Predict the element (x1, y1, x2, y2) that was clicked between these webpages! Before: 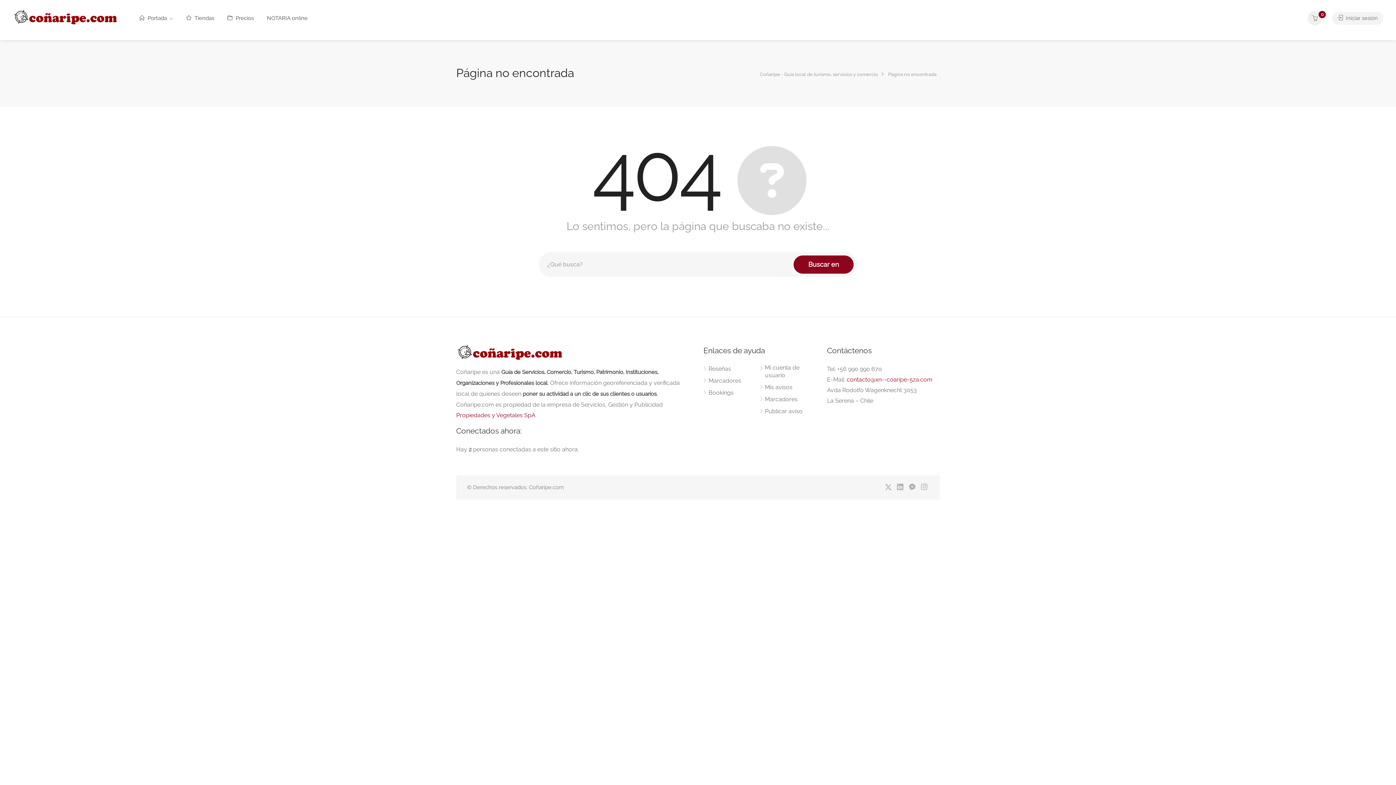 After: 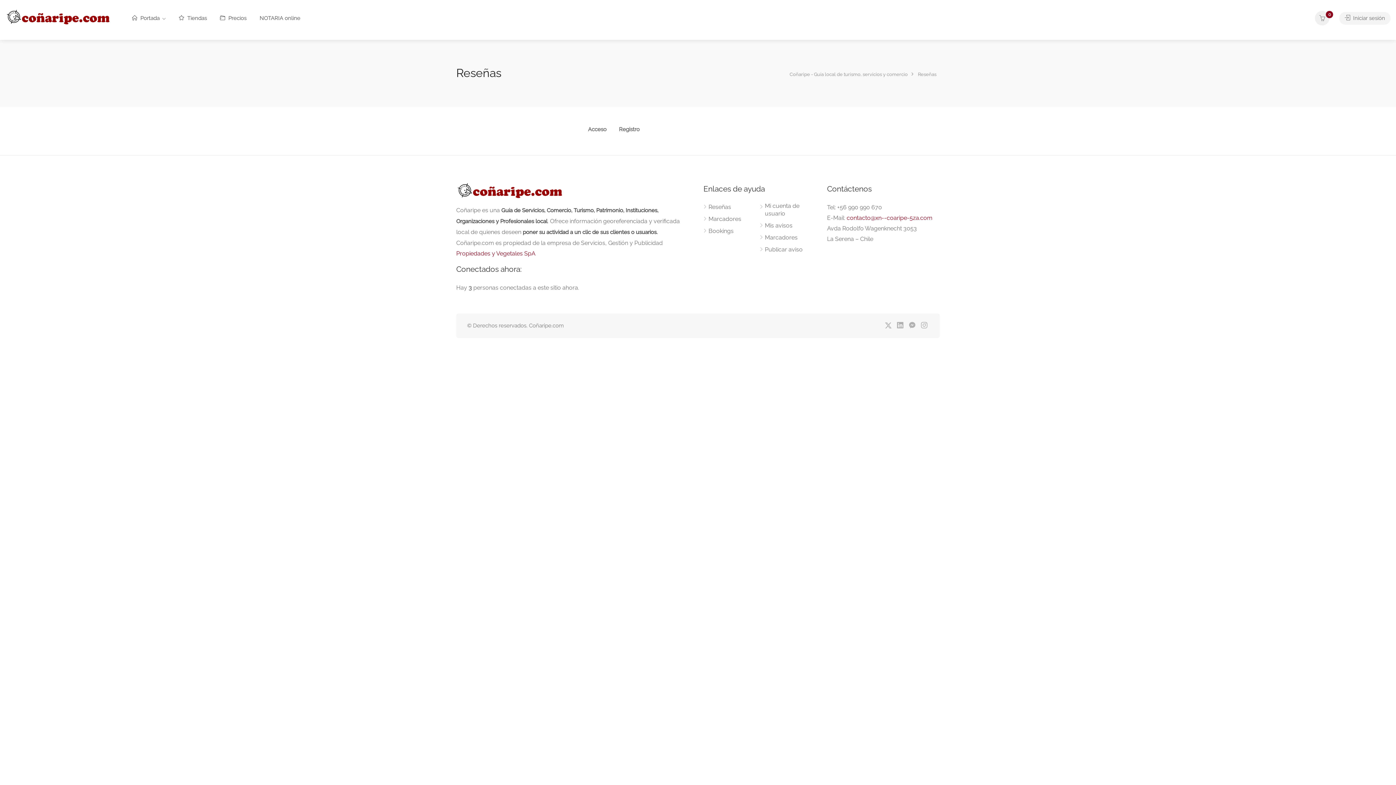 Action: label: Reseñas bbox: (703, 365, 731, 376)